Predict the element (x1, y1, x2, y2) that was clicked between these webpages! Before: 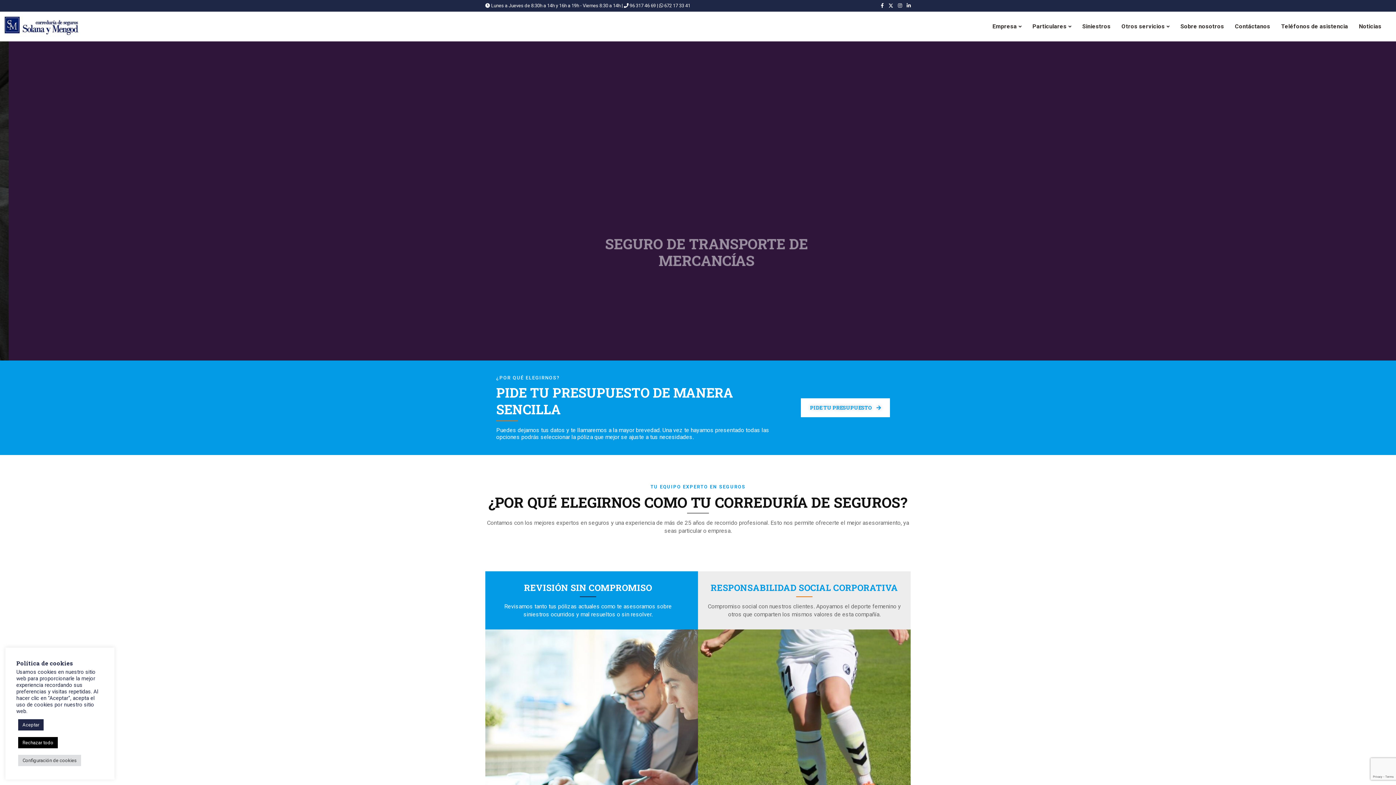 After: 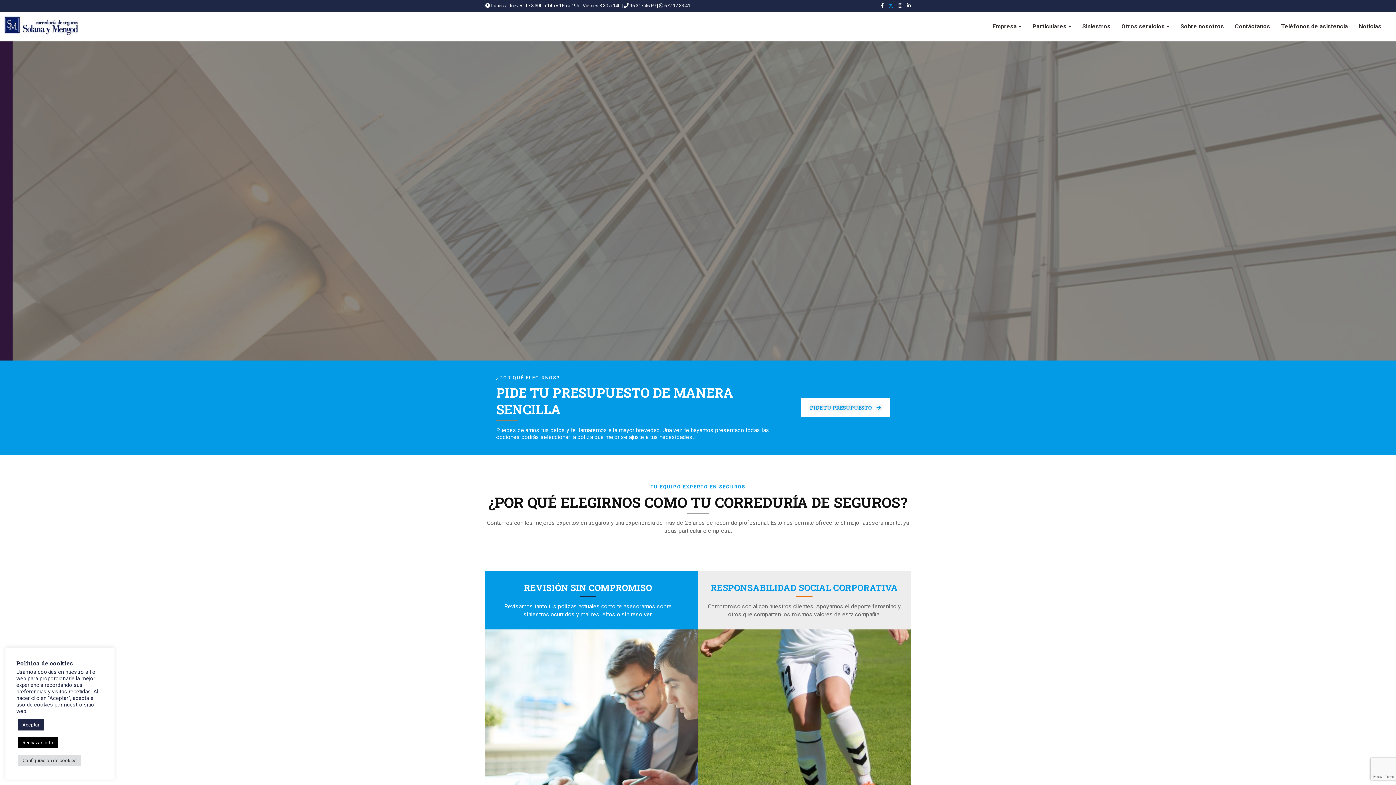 Action: label: Twitter bbox: (888, 0, 893, 11)